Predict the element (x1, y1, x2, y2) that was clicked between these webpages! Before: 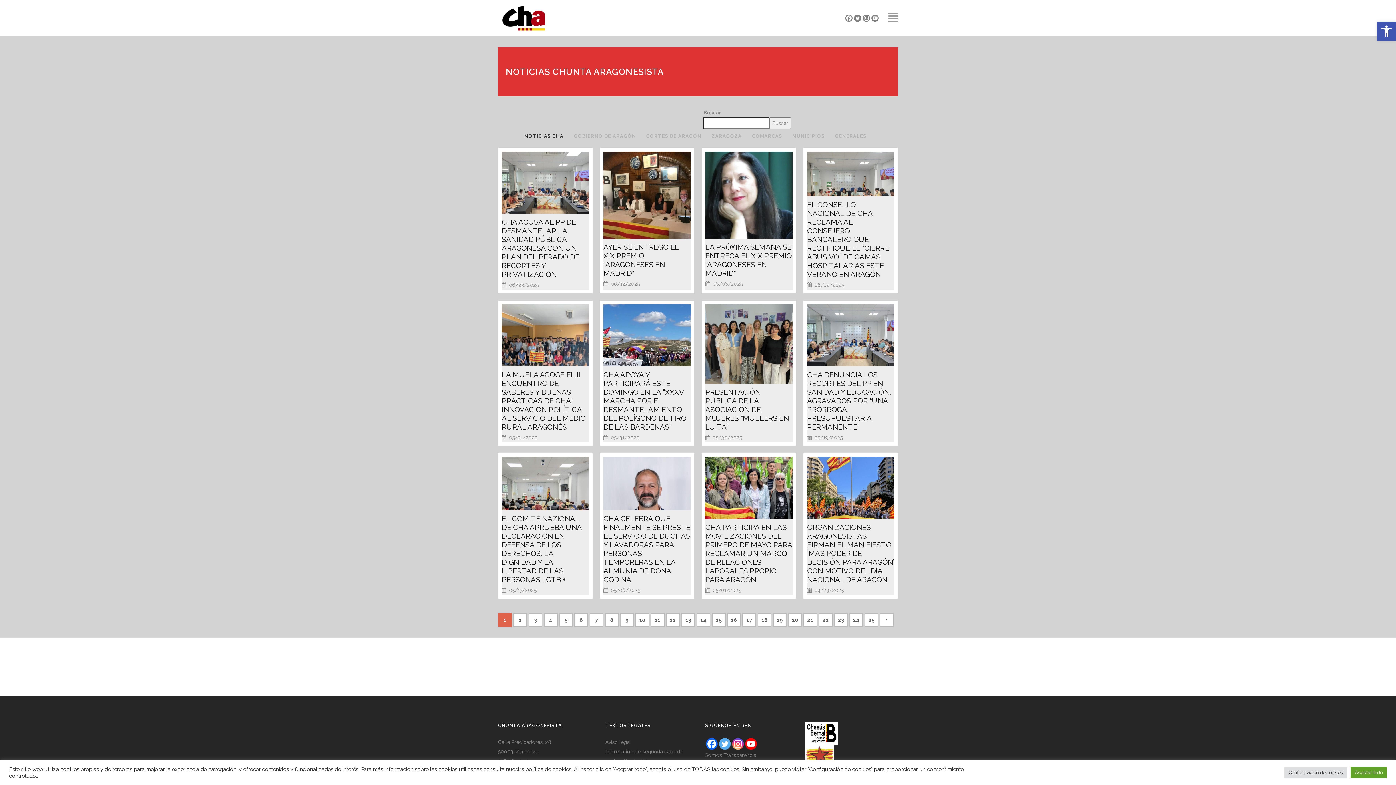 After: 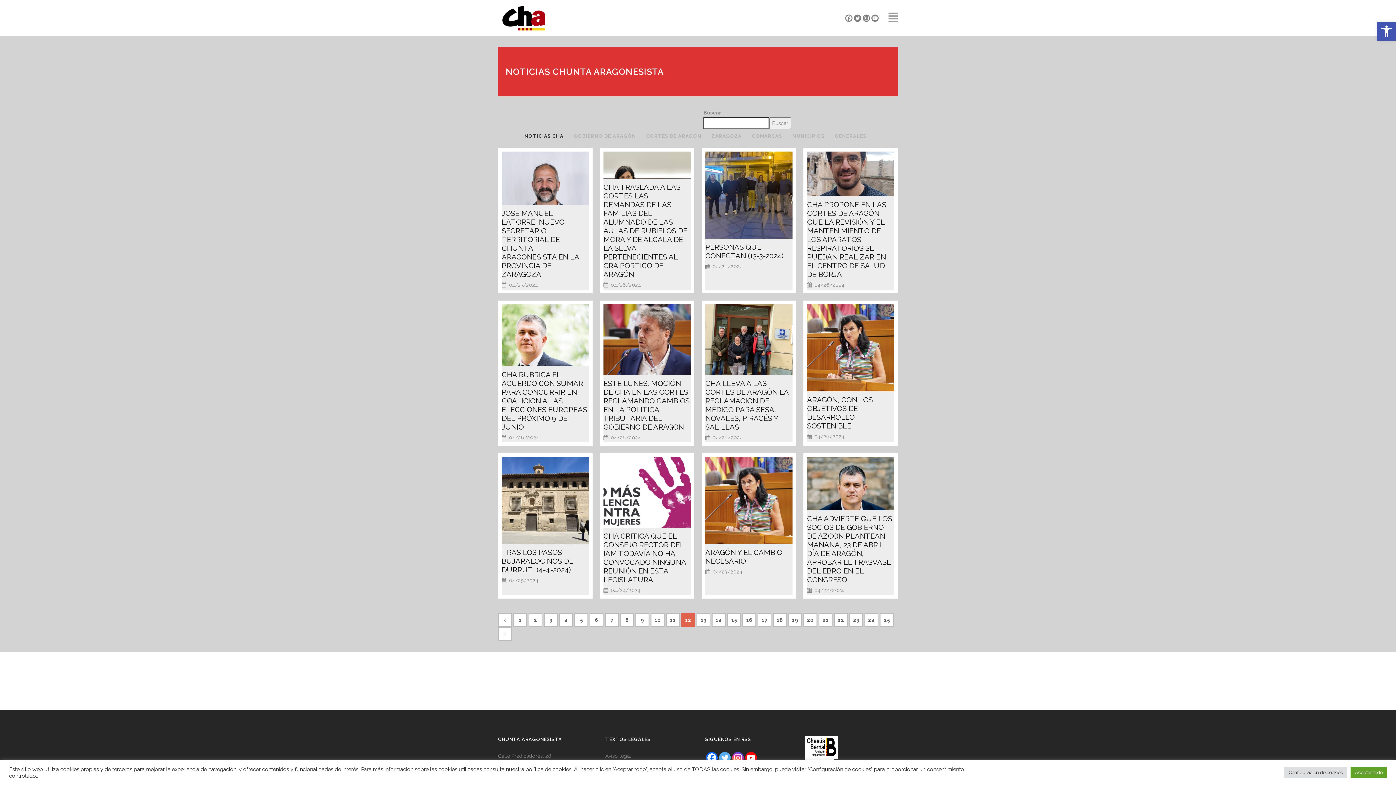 Action: bbox: (666, 613, 680, 627) label: 12